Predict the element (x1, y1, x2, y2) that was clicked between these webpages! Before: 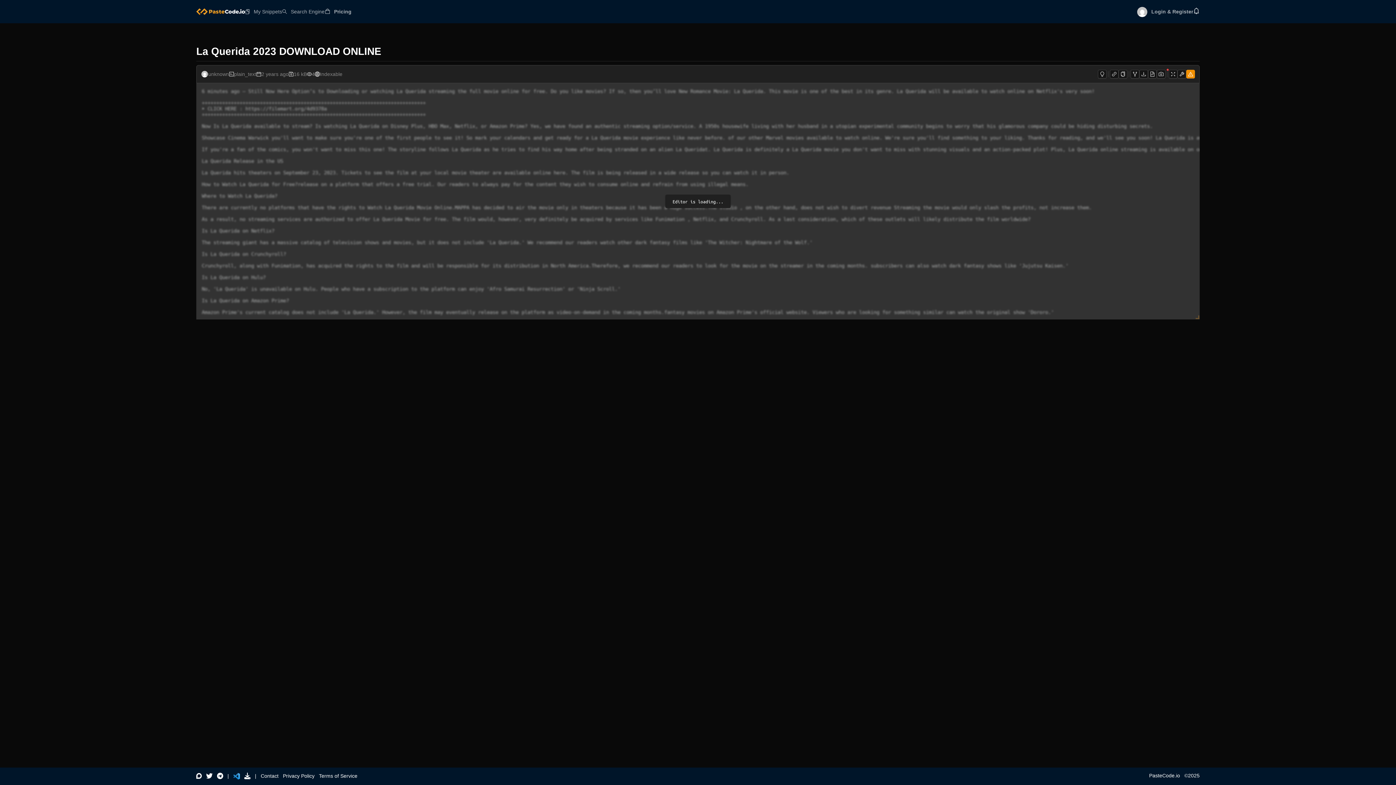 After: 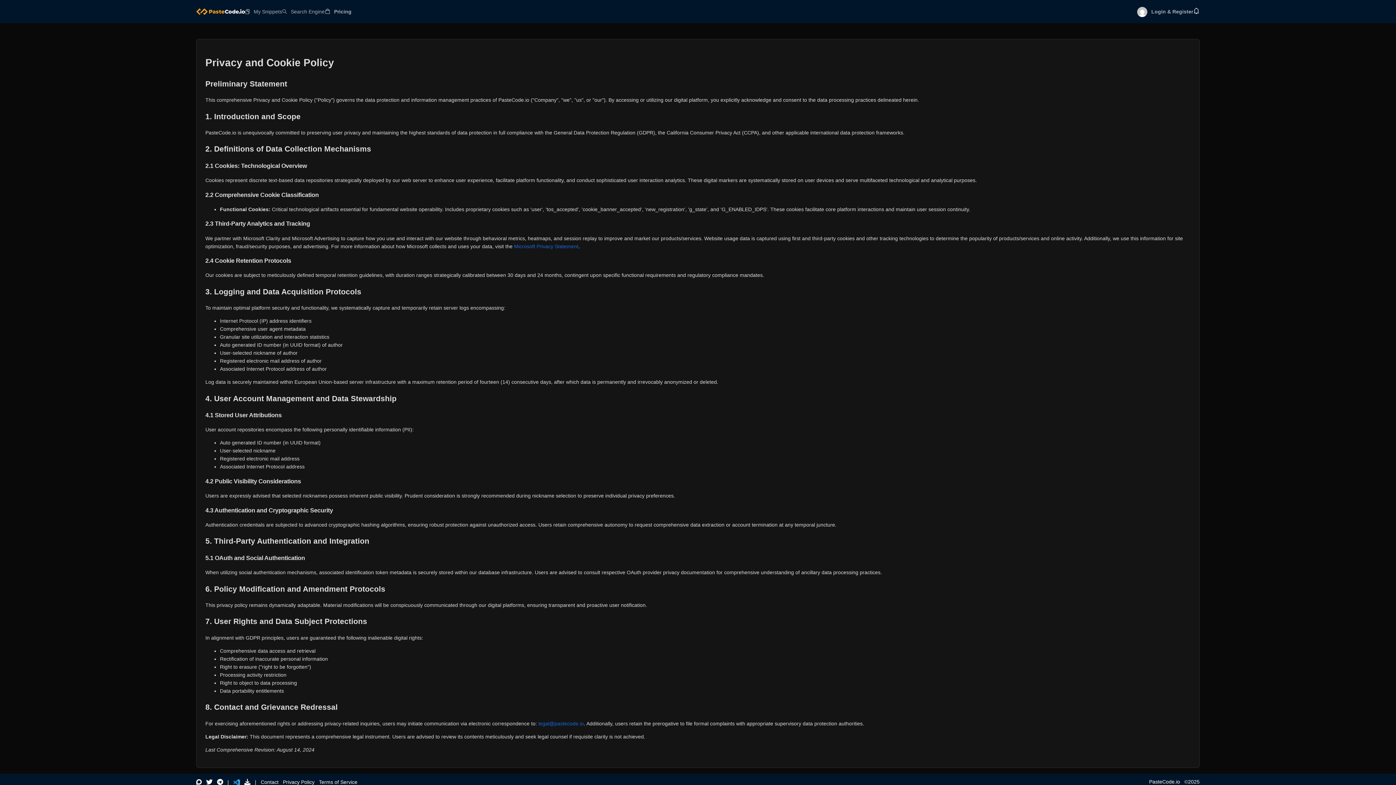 Action: bbox: (283, 773, 314, 779) label: Privacy Policy